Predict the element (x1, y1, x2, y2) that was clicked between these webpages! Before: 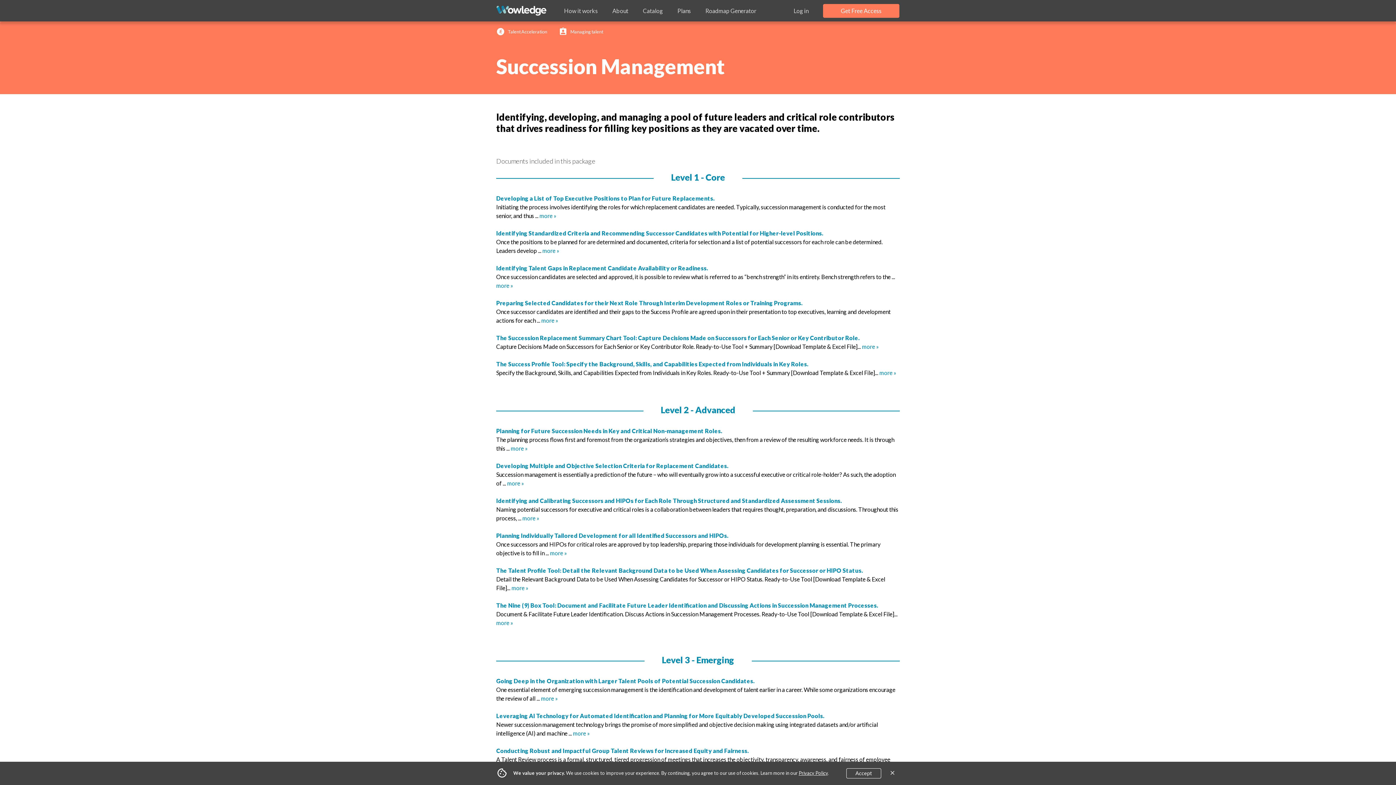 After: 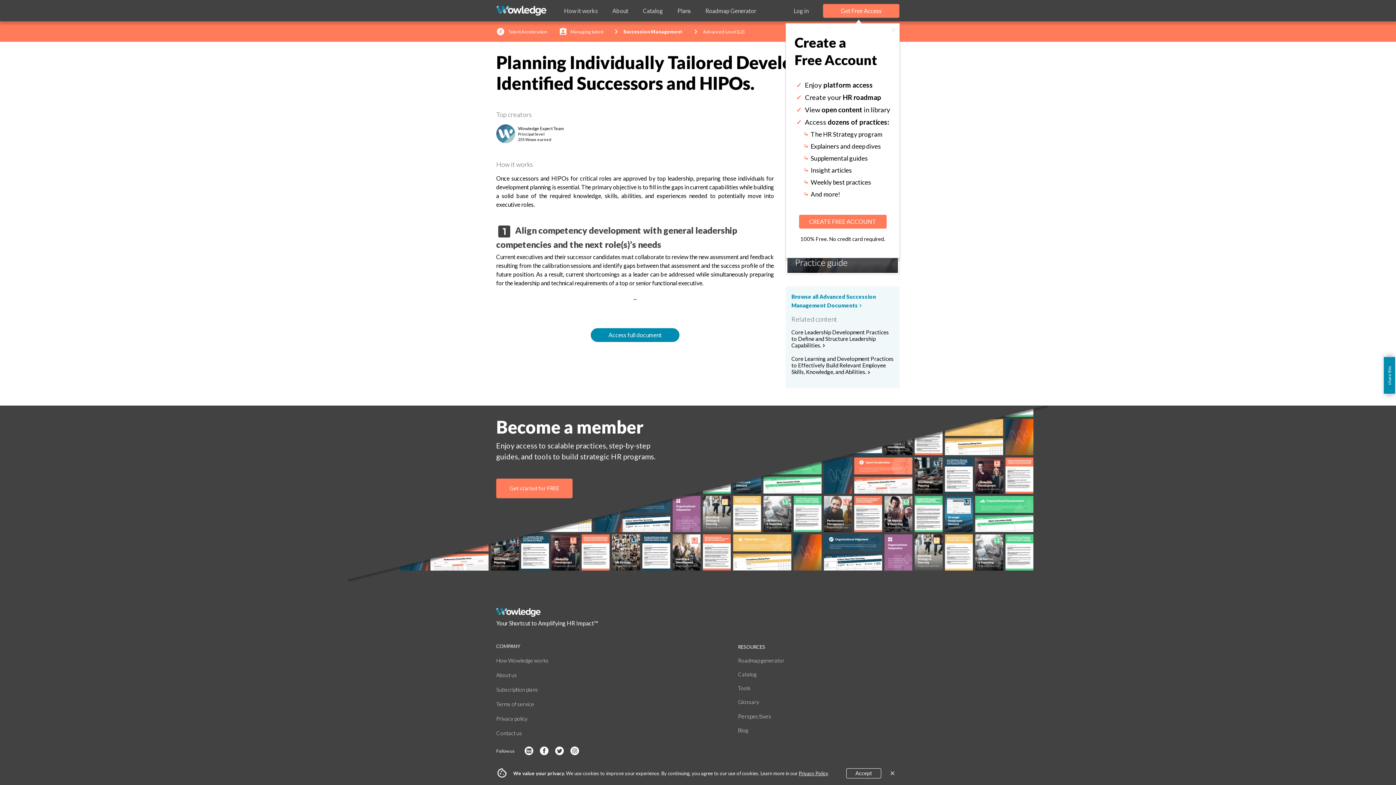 Action: bbox: (550, 549, 567, 556) label: more »